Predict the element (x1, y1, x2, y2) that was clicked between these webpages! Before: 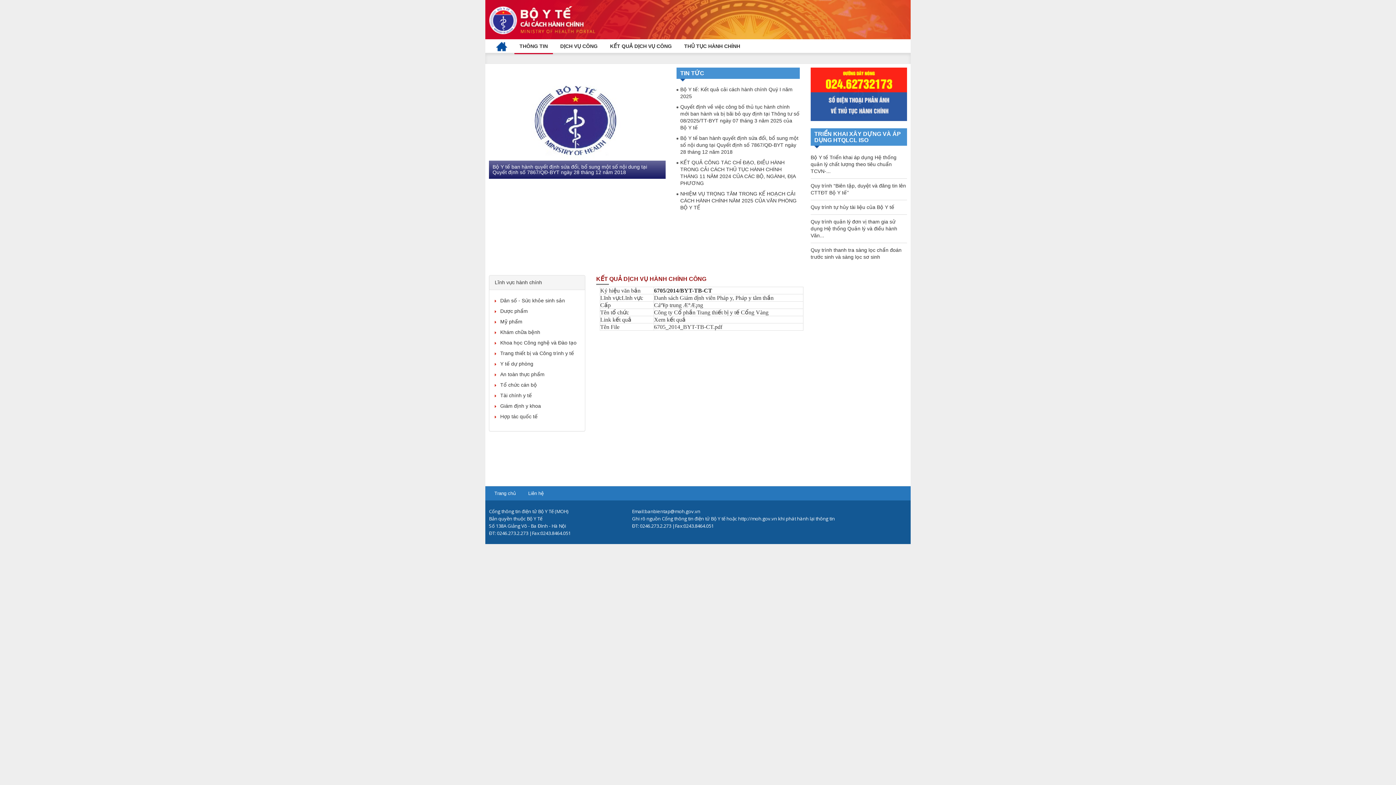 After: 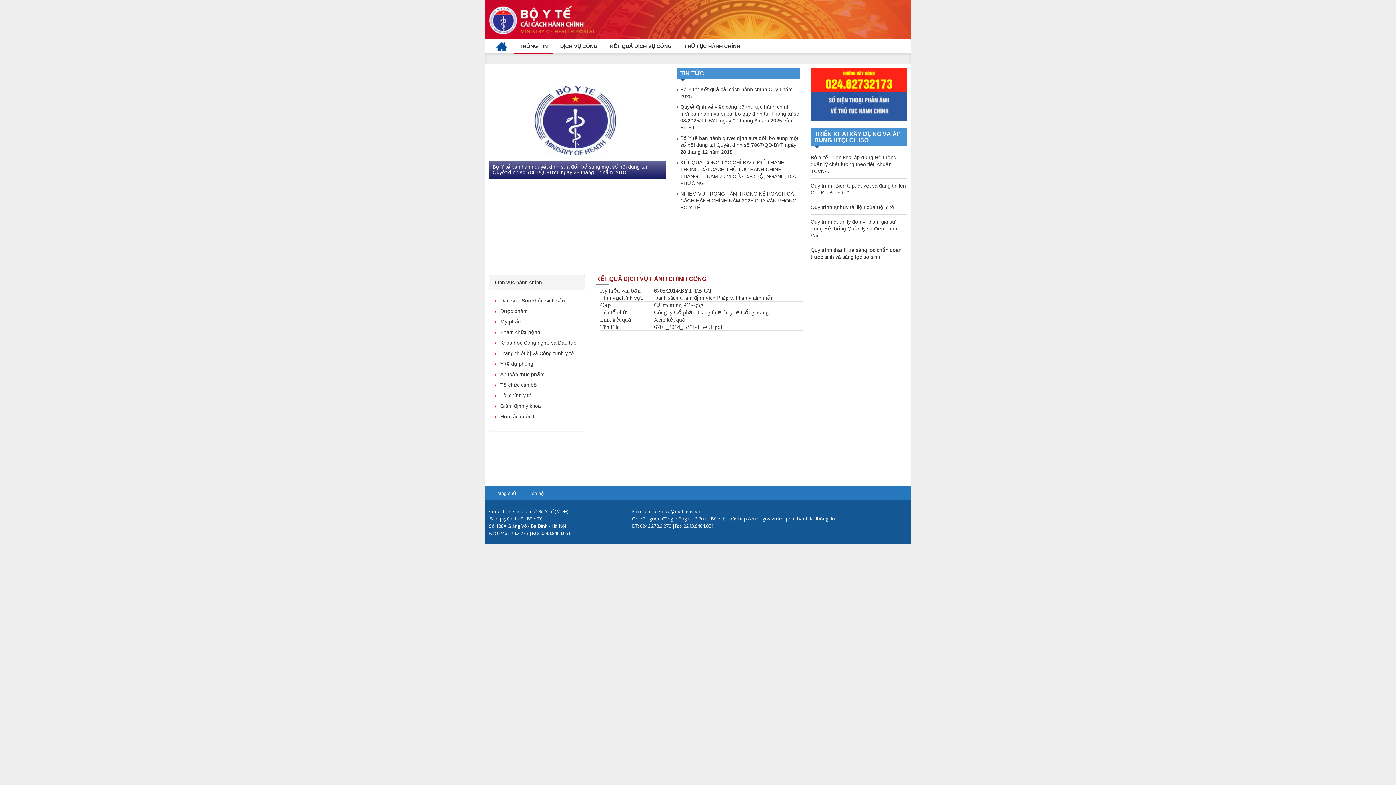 Action: bbox: (522, 486, 549, 500) label: Liên hệ